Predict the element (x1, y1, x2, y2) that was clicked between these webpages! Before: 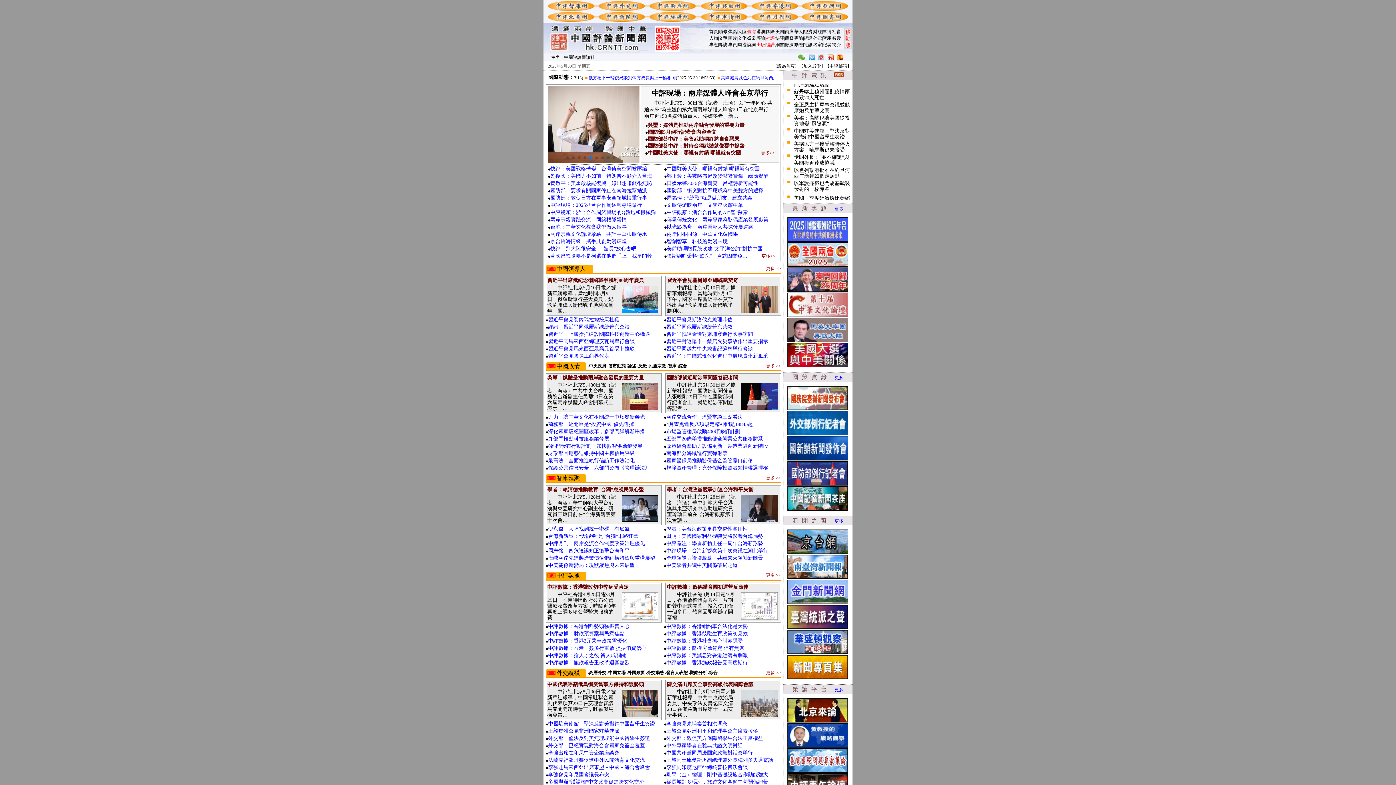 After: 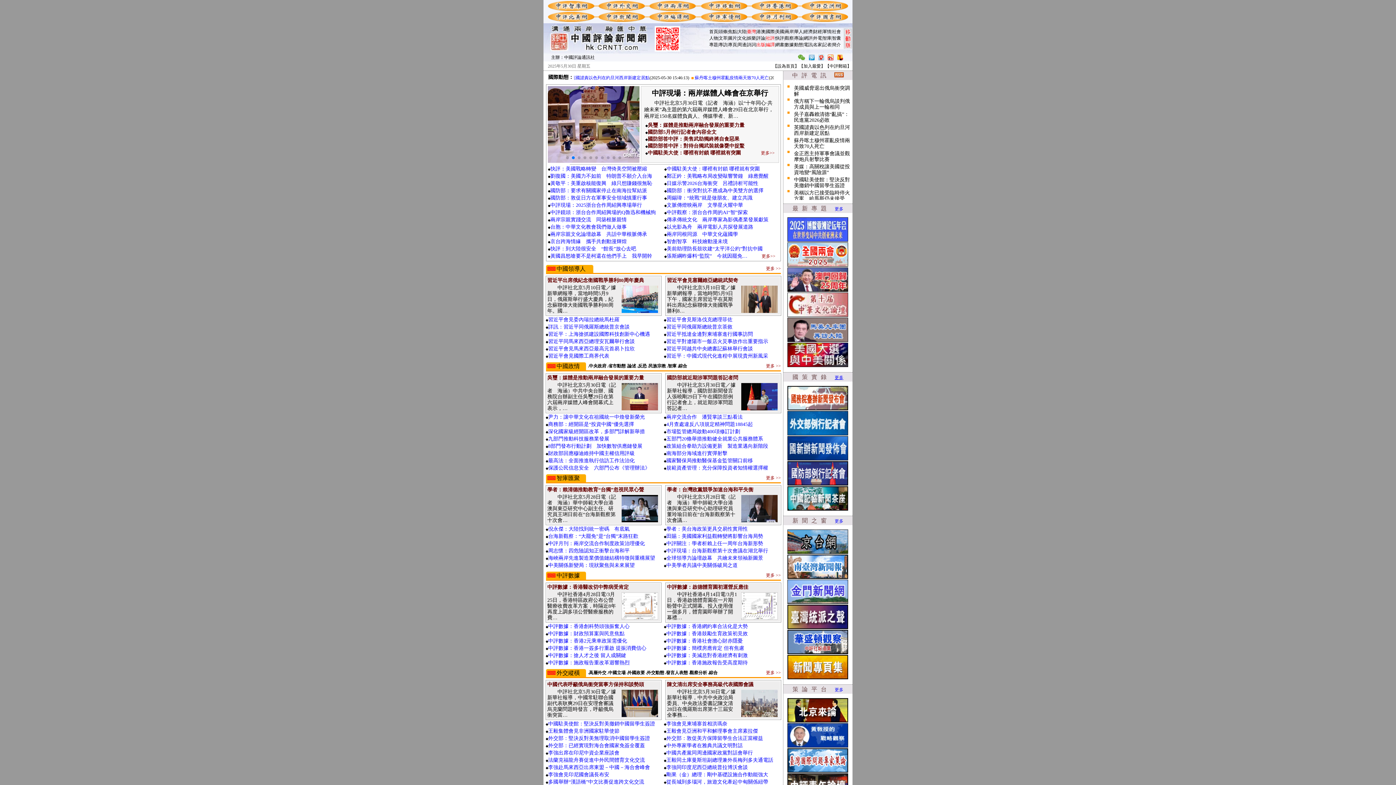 Action: bbox: (834, 375, 843, 380) label: 更多